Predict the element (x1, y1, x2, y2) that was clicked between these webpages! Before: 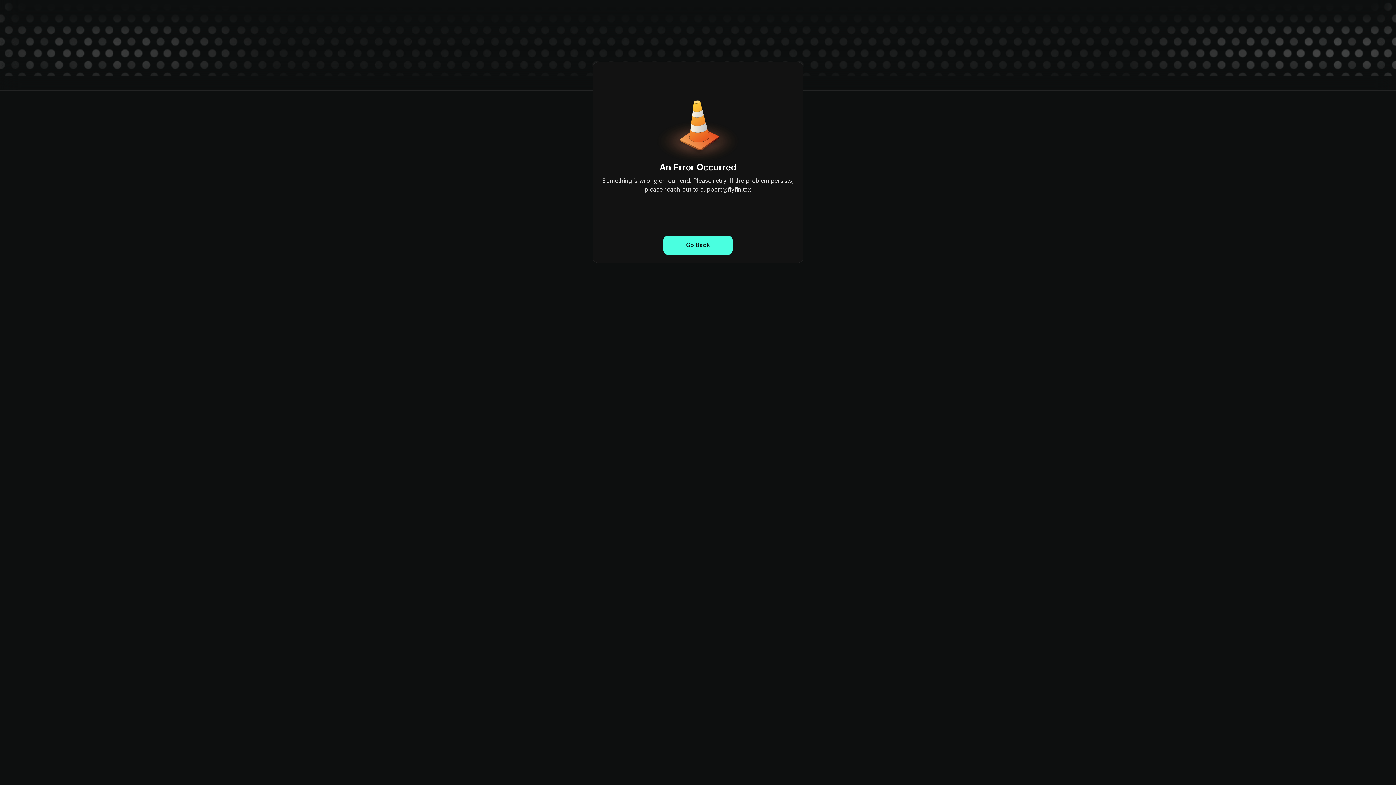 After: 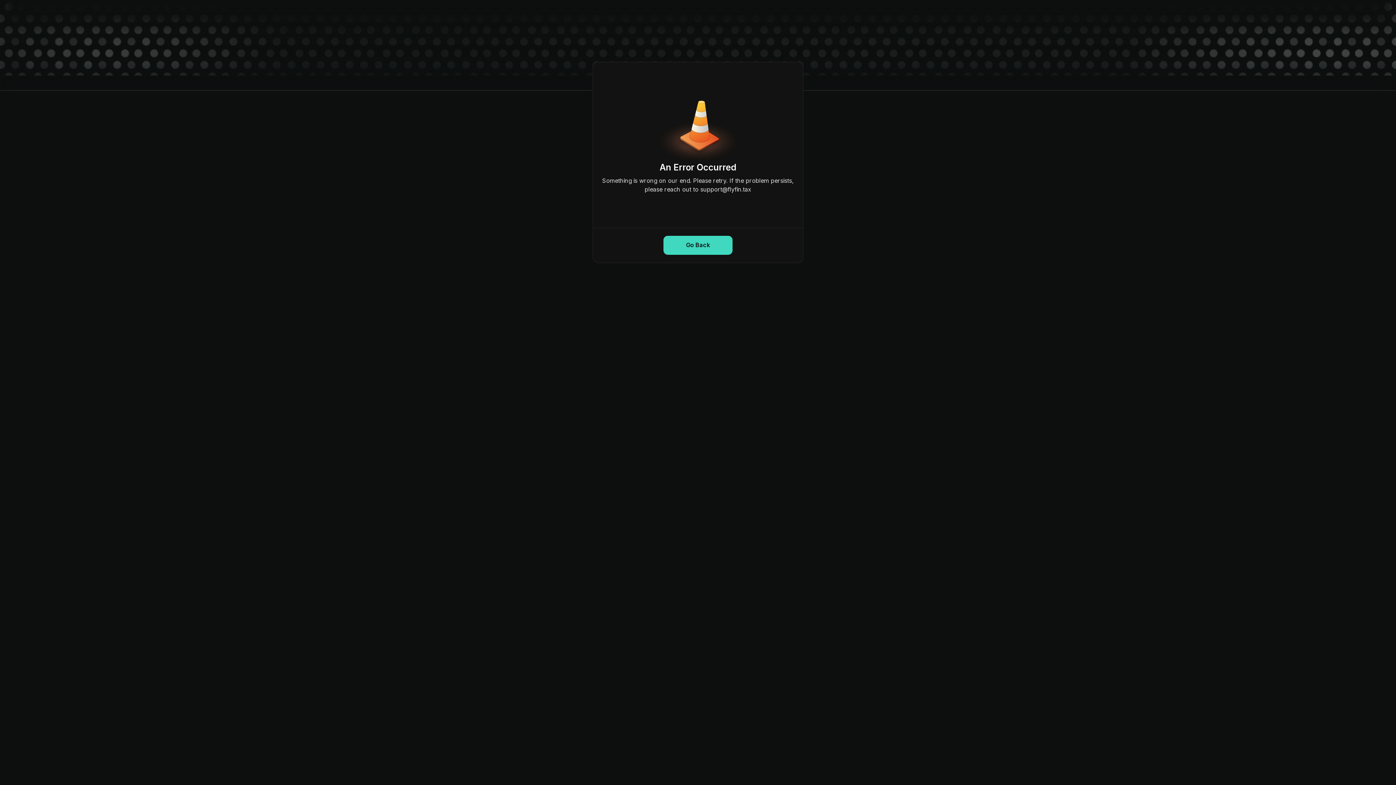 Action: bbox: (663, 235, 732, 254) label: Go Back